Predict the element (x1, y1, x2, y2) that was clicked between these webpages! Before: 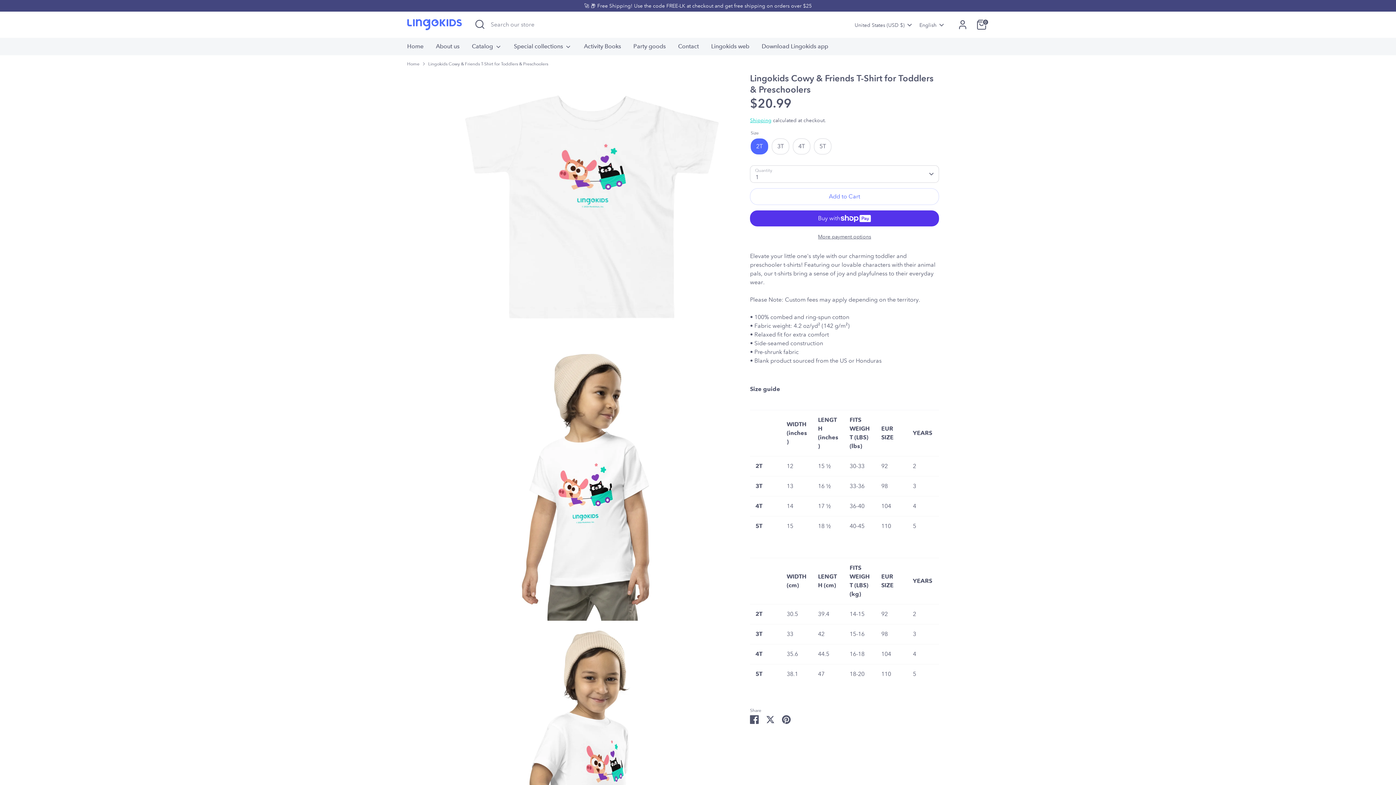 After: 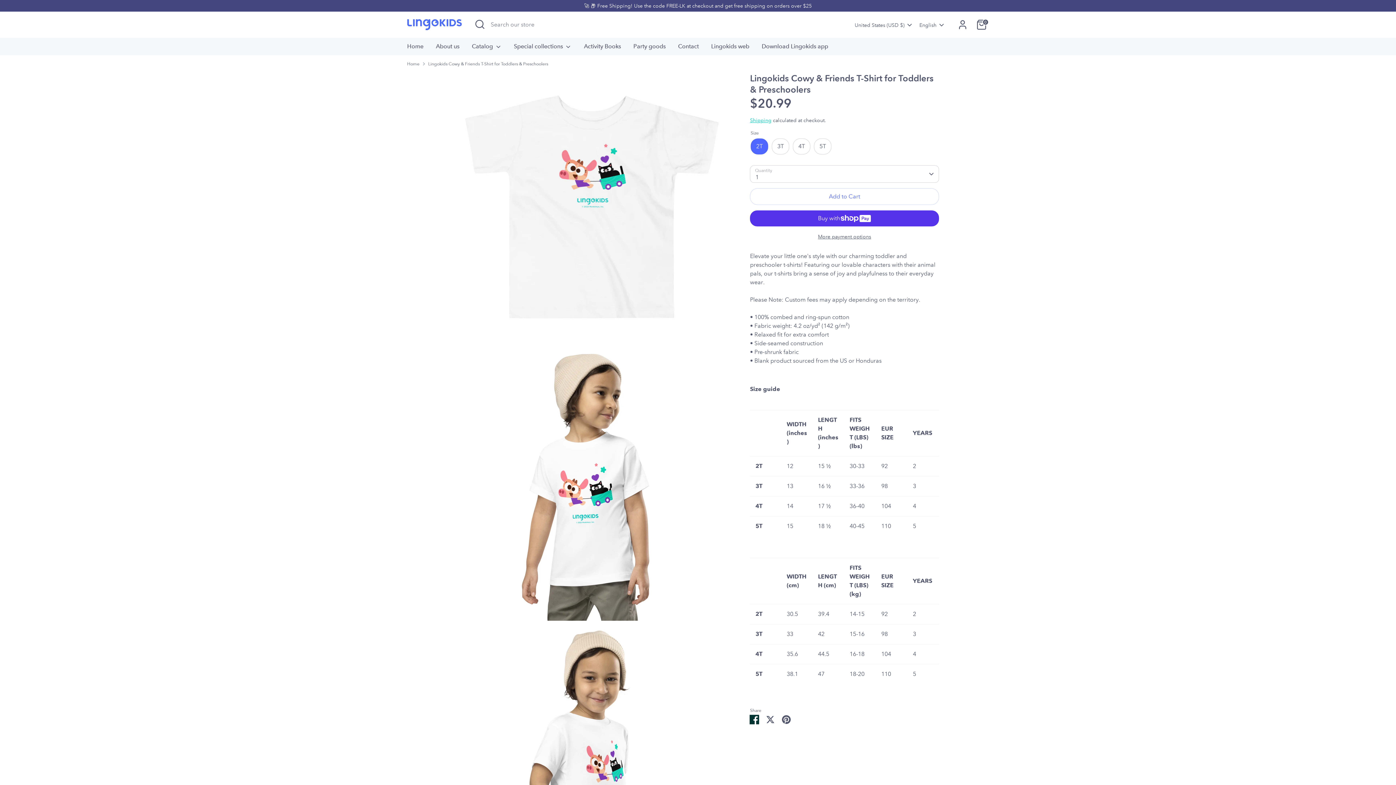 Action: label: Share on Facebook bbox: (750, 715, 758, 722)